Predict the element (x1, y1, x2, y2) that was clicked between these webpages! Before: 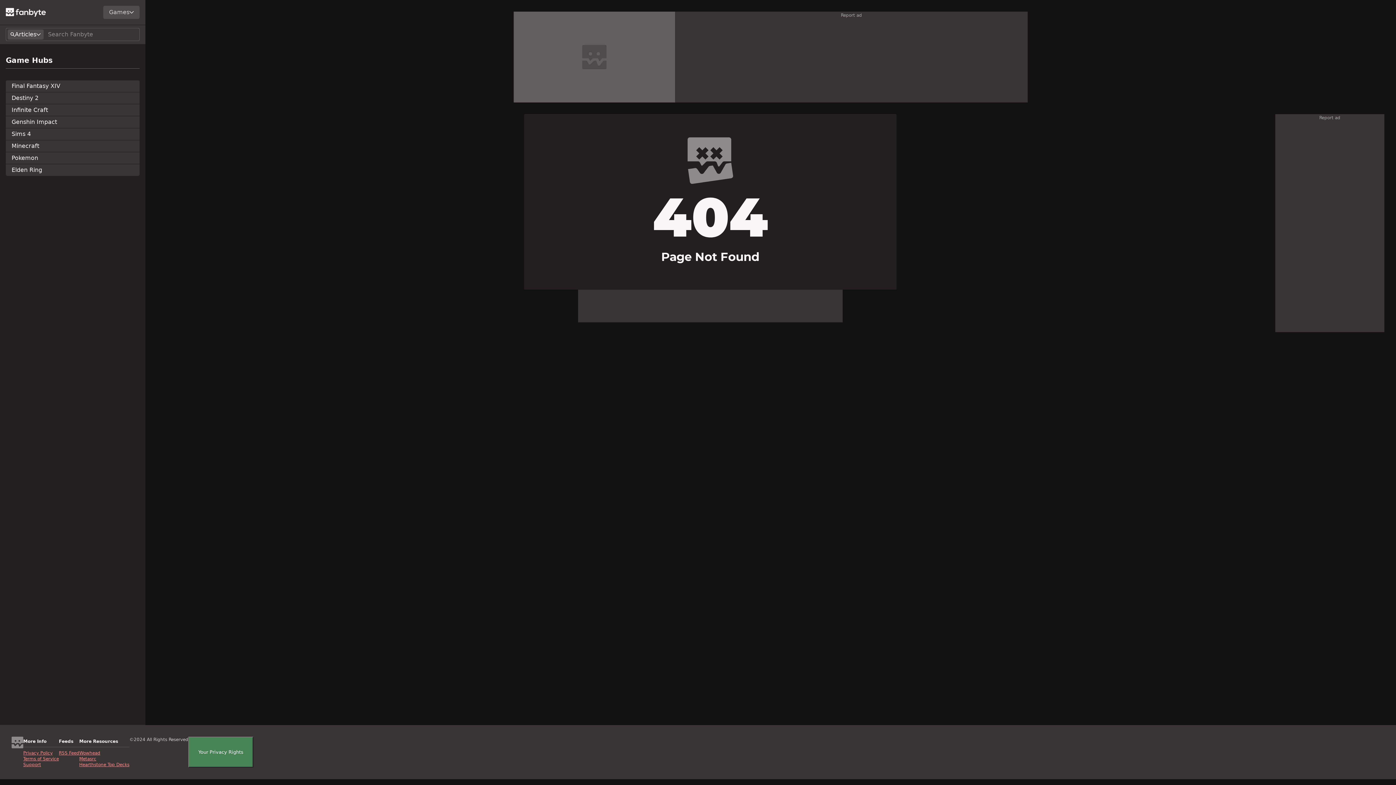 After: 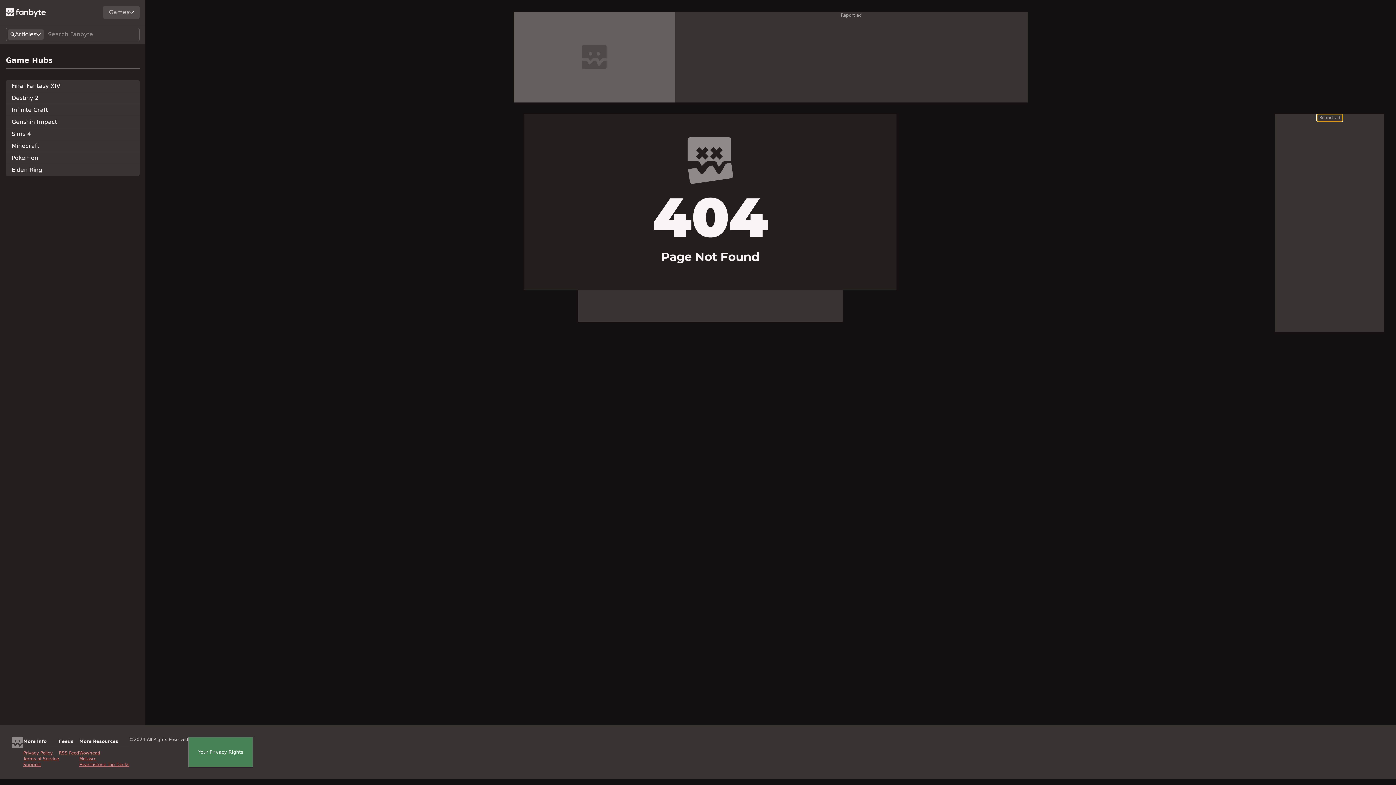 Action: bbox: (1317, 114, 1342, 121) label: Report ad